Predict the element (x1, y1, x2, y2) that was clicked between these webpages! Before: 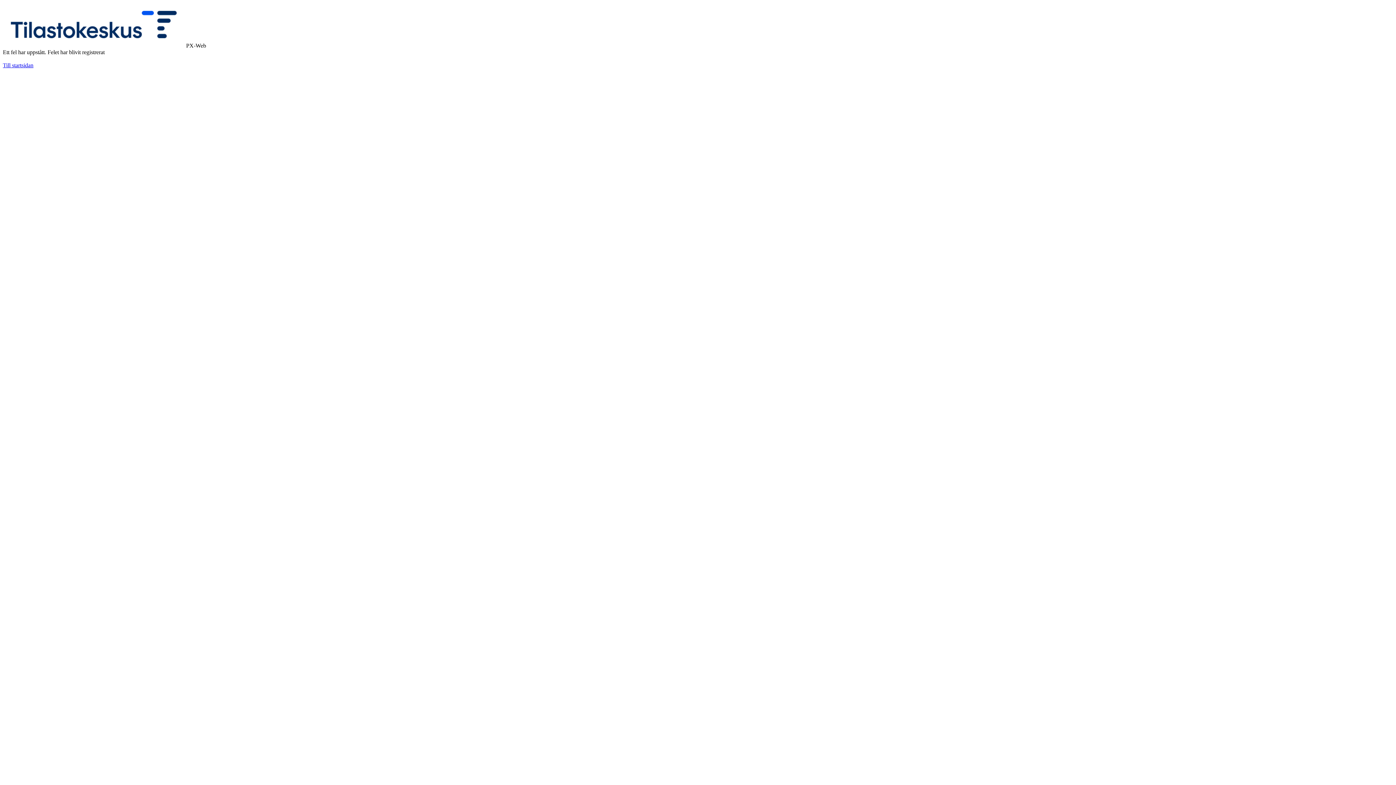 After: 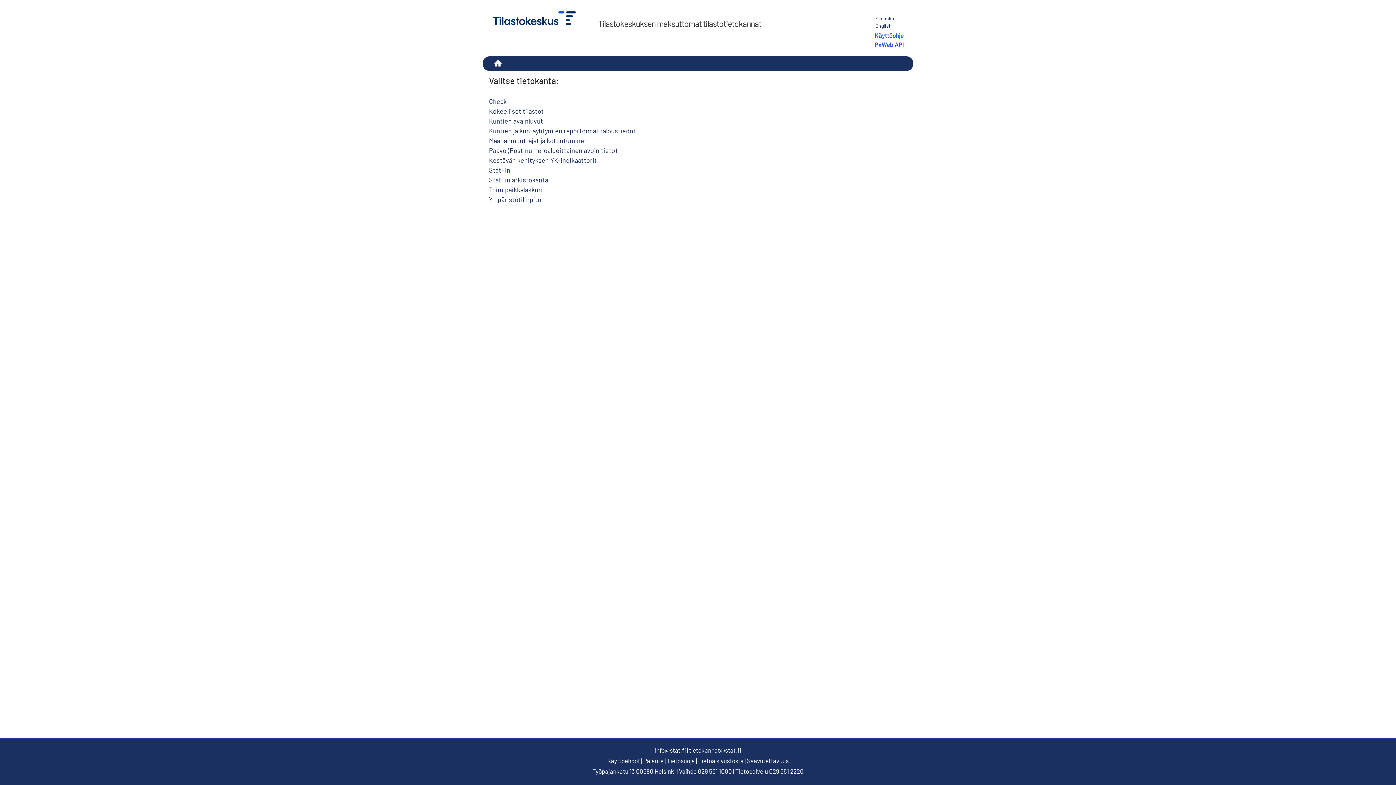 Action: bbox: (2, 62, 33, 68) label: Till startsidan